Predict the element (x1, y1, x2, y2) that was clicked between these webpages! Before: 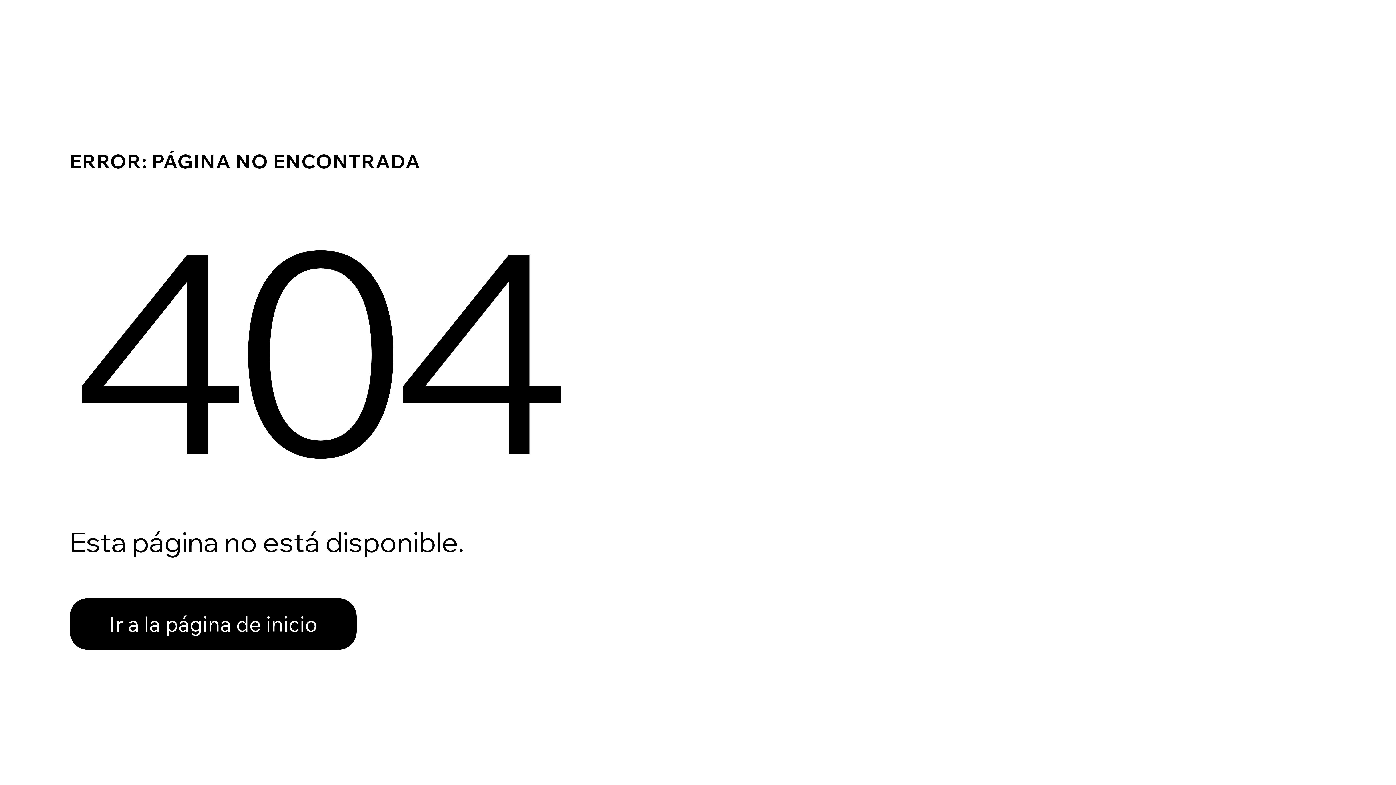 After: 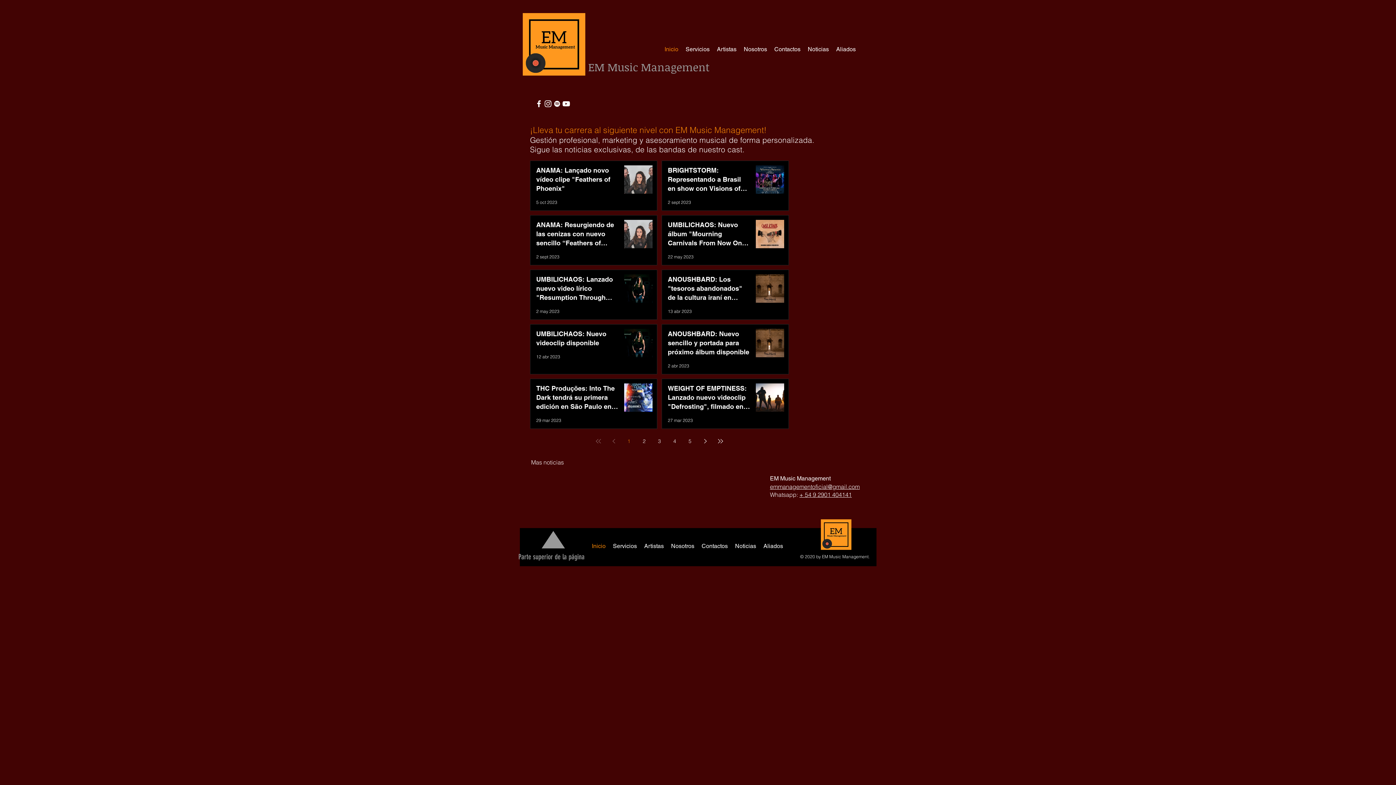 Action: bbox: (69, 598, 356, 650) label: Ir a la página de inicio